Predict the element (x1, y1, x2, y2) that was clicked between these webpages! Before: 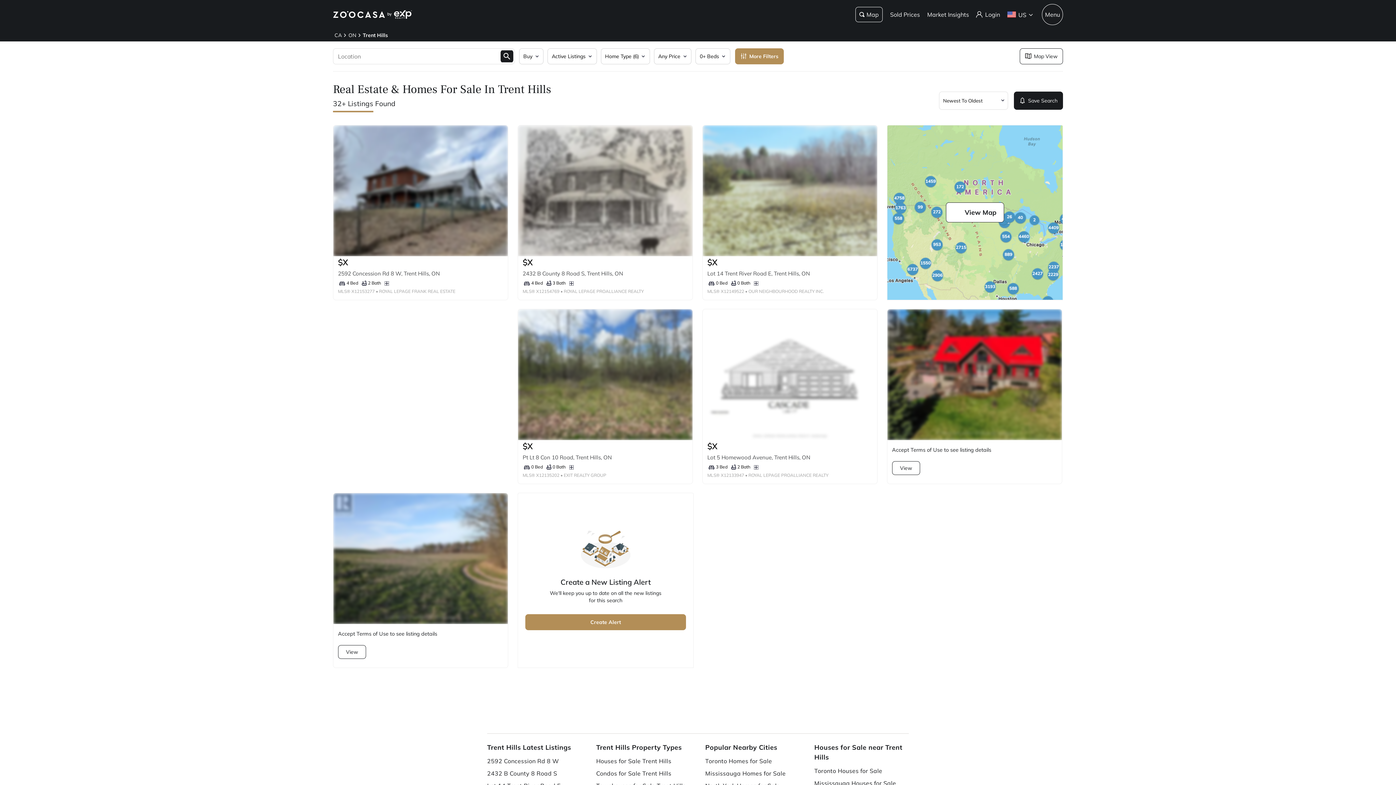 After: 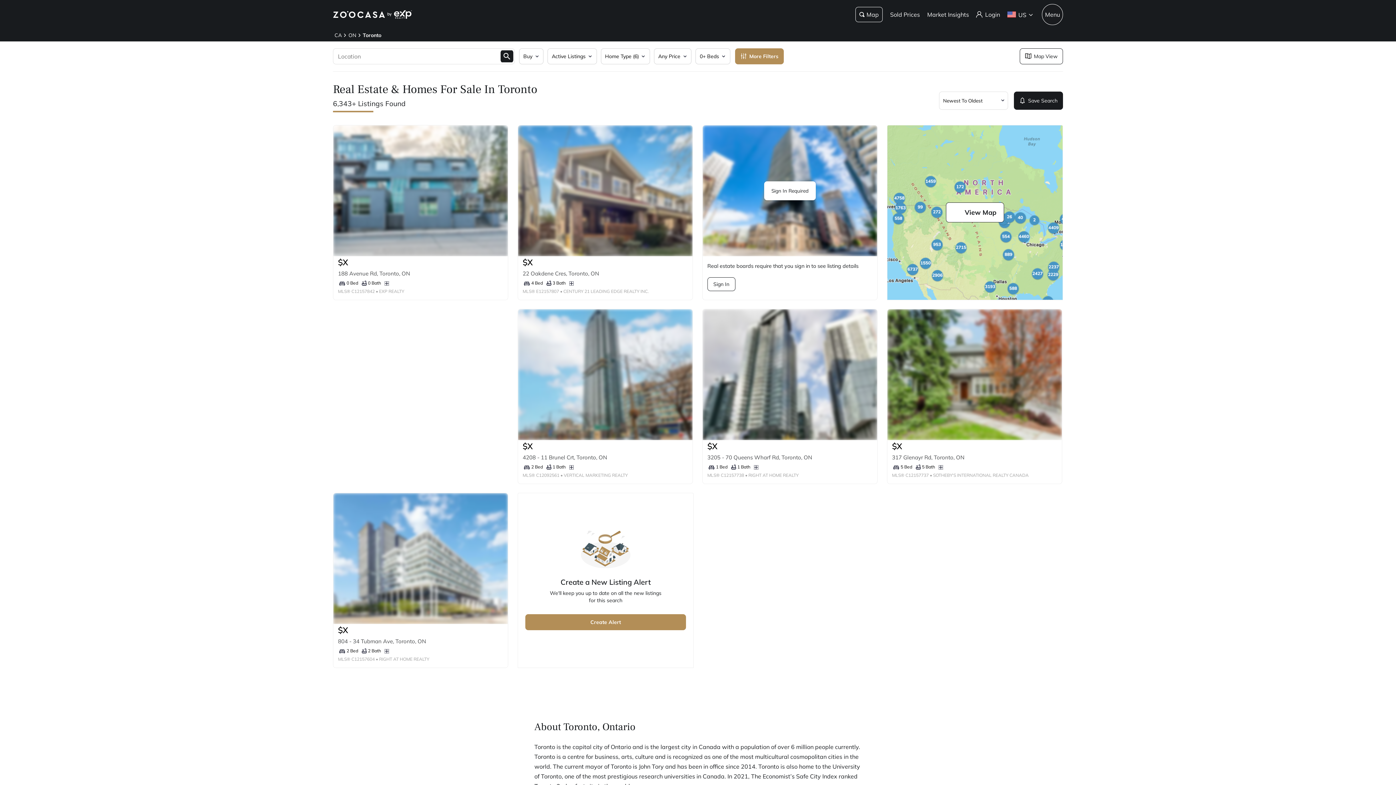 Action: label: Toronto Houses for Sale bbox: (814, 765, 905, 777)